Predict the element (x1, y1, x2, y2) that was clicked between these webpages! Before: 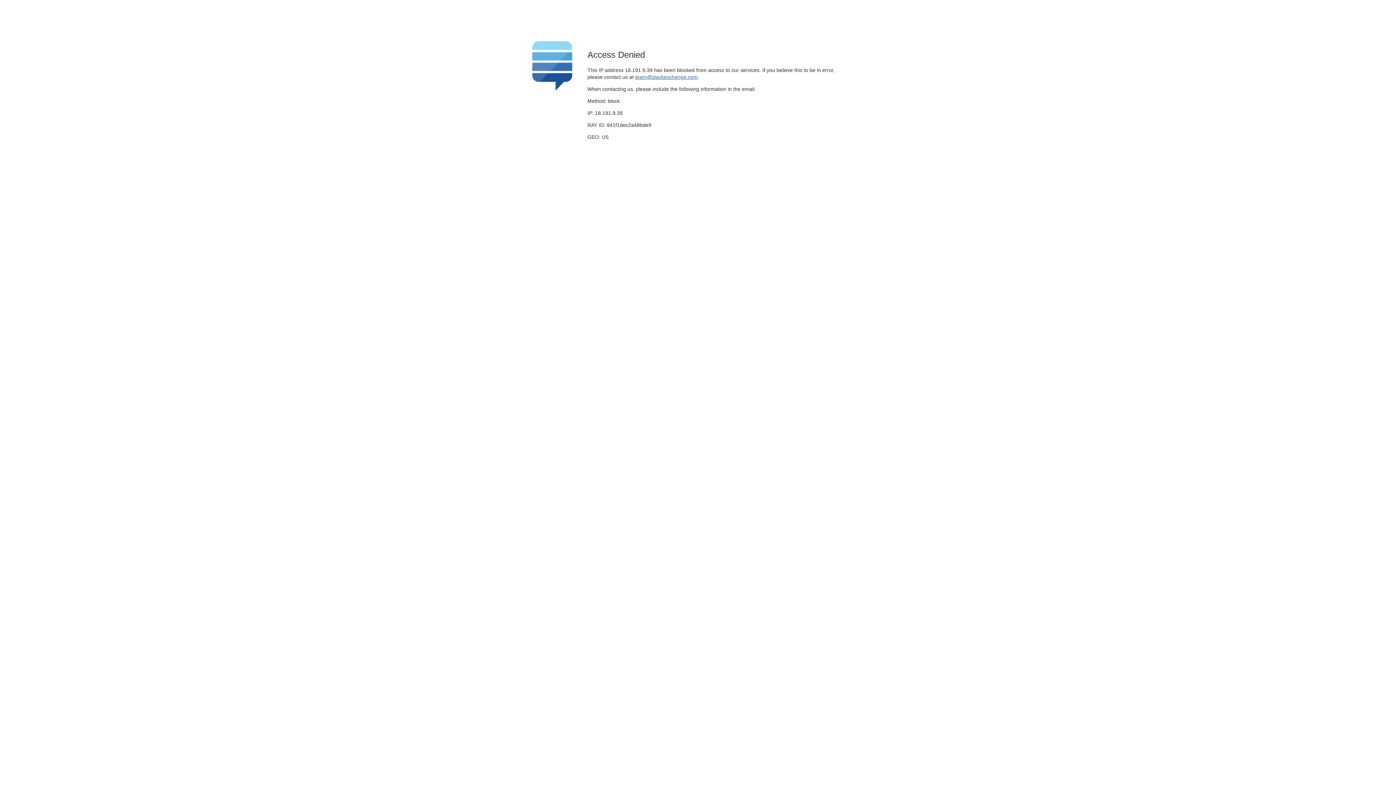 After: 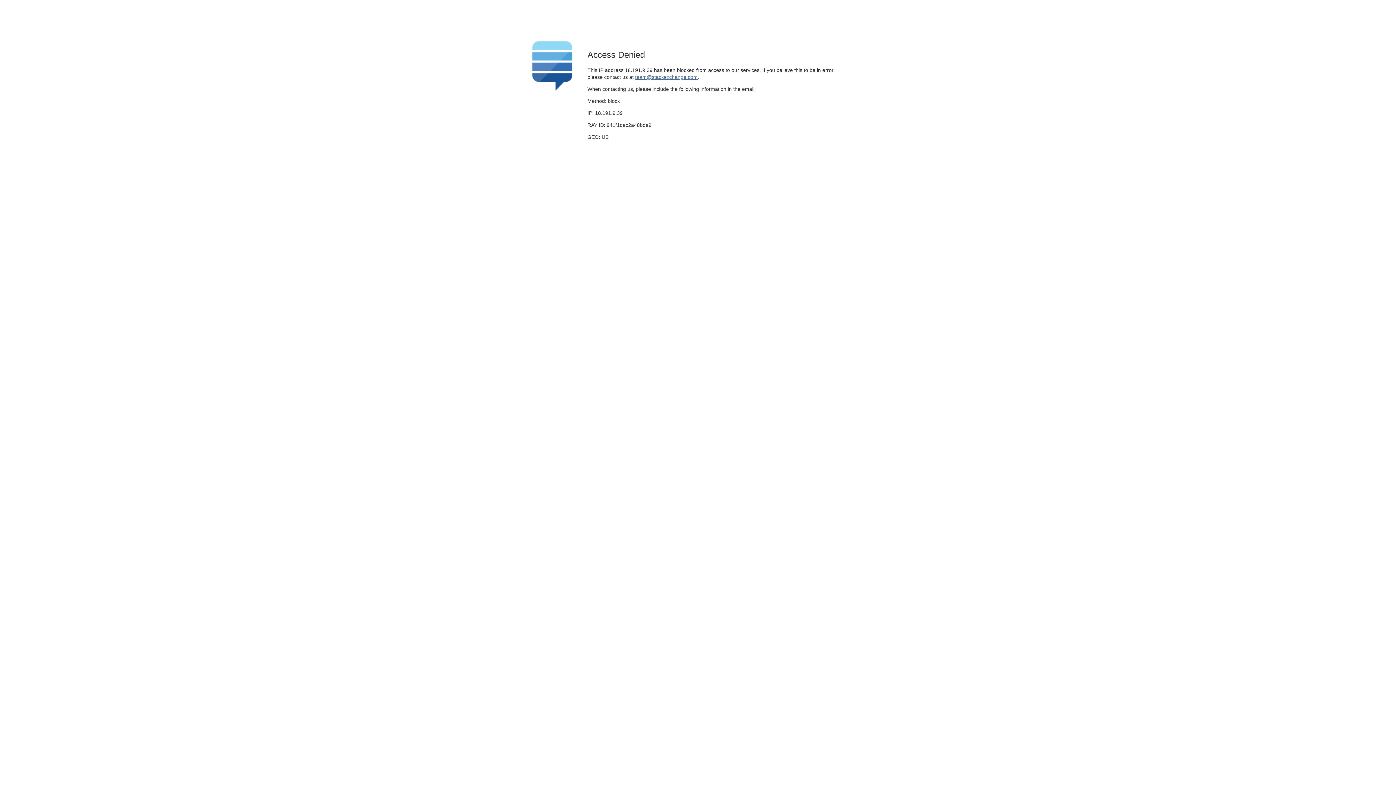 Action: bbox: (635, 74, 697, 79) label: team@stackexchange.com